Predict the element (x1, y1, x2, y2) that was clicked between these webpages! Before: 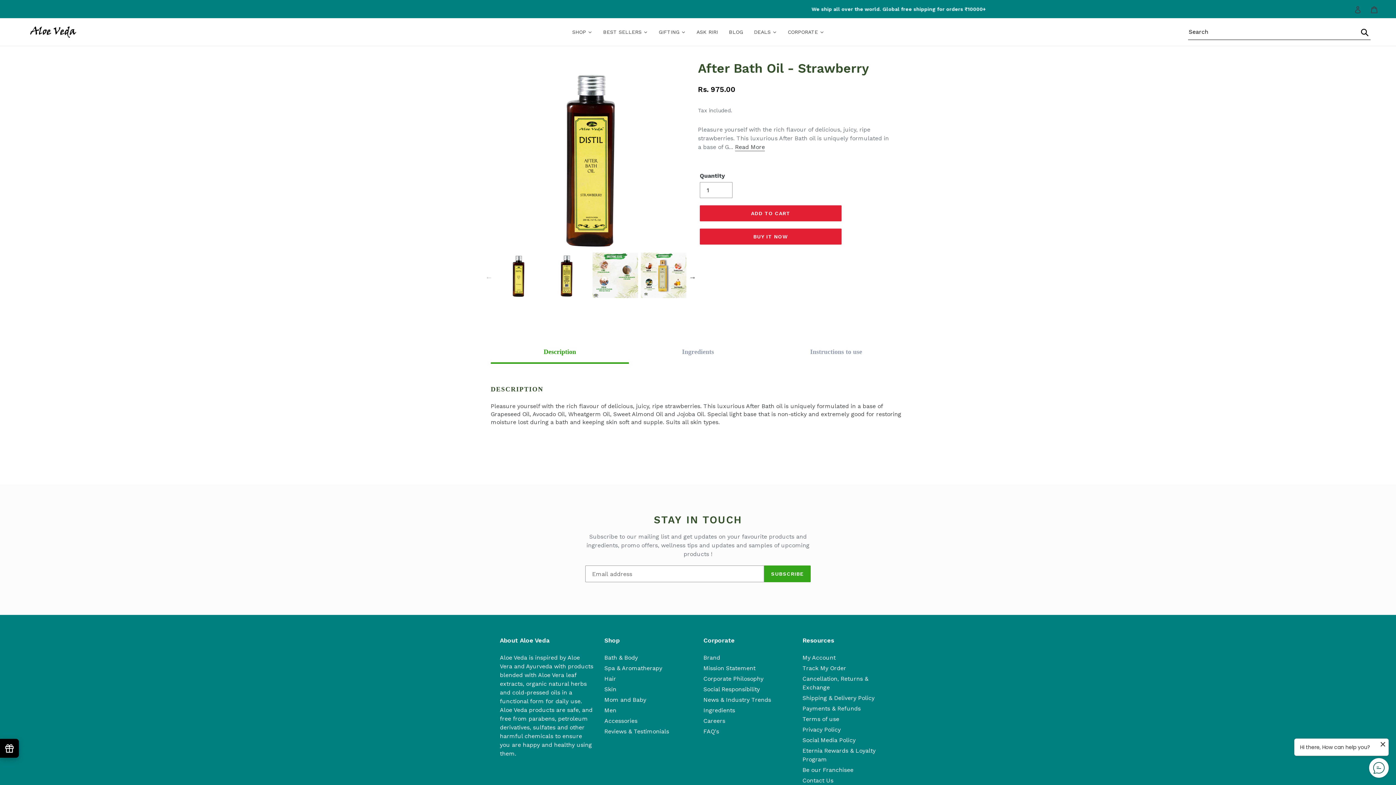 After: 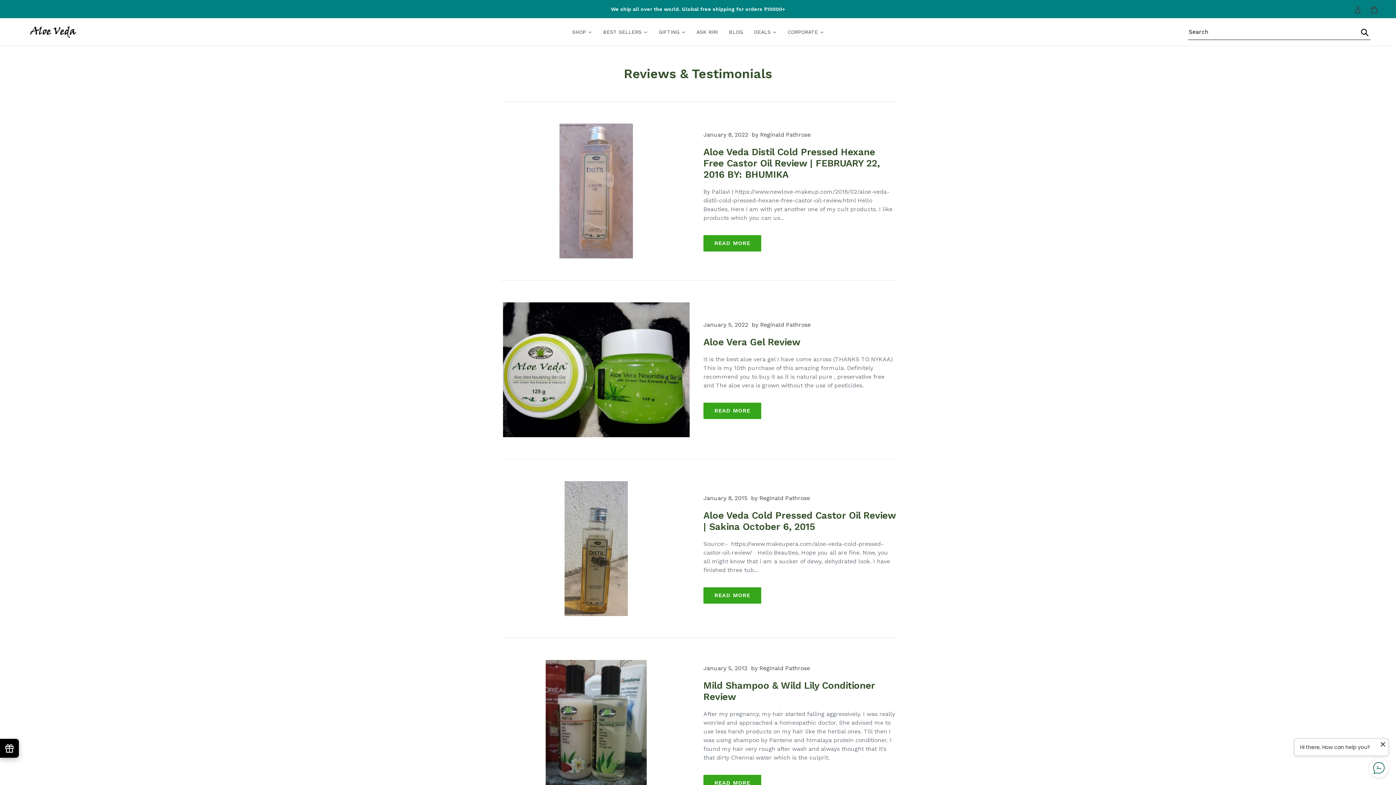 Action: label: Reviews & Testimonials bbox: (604, 728, 669, 735)